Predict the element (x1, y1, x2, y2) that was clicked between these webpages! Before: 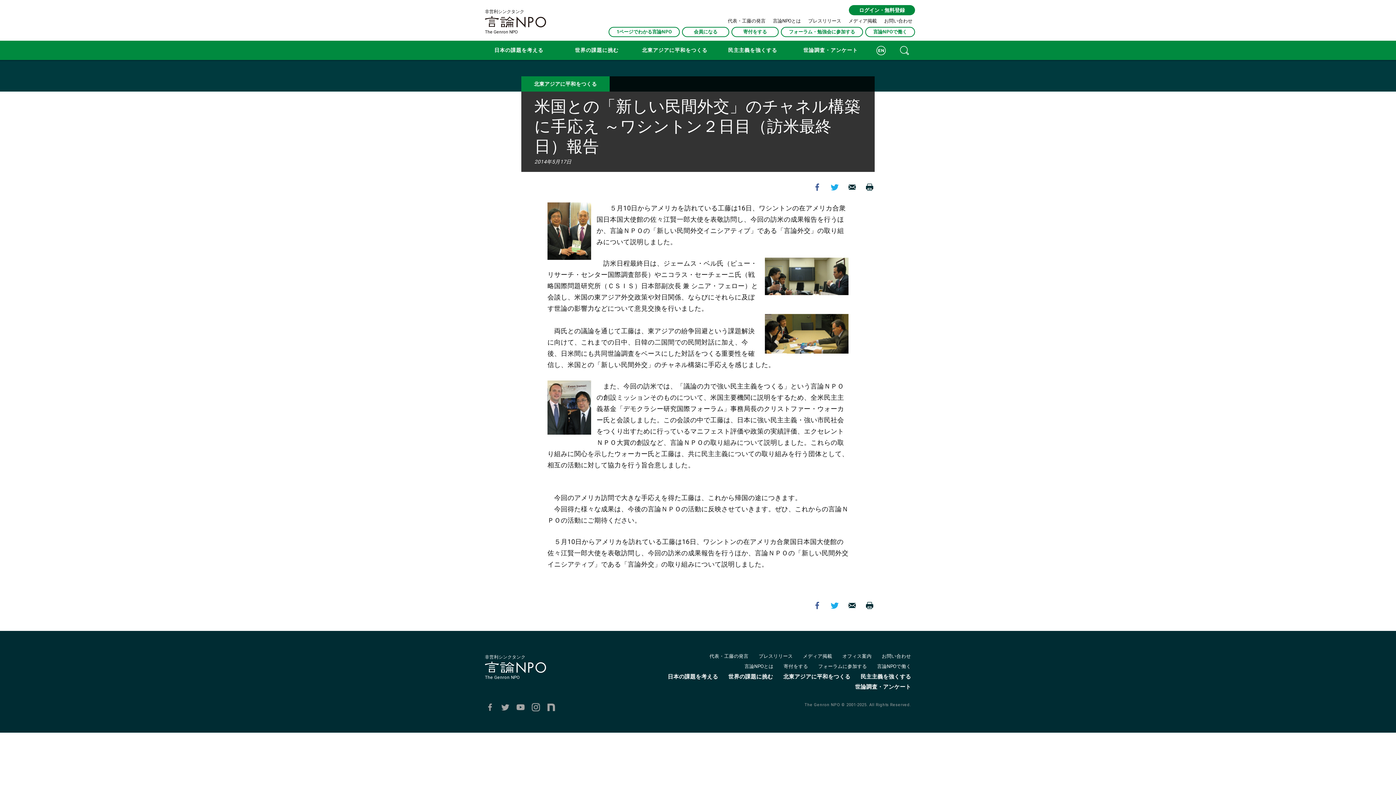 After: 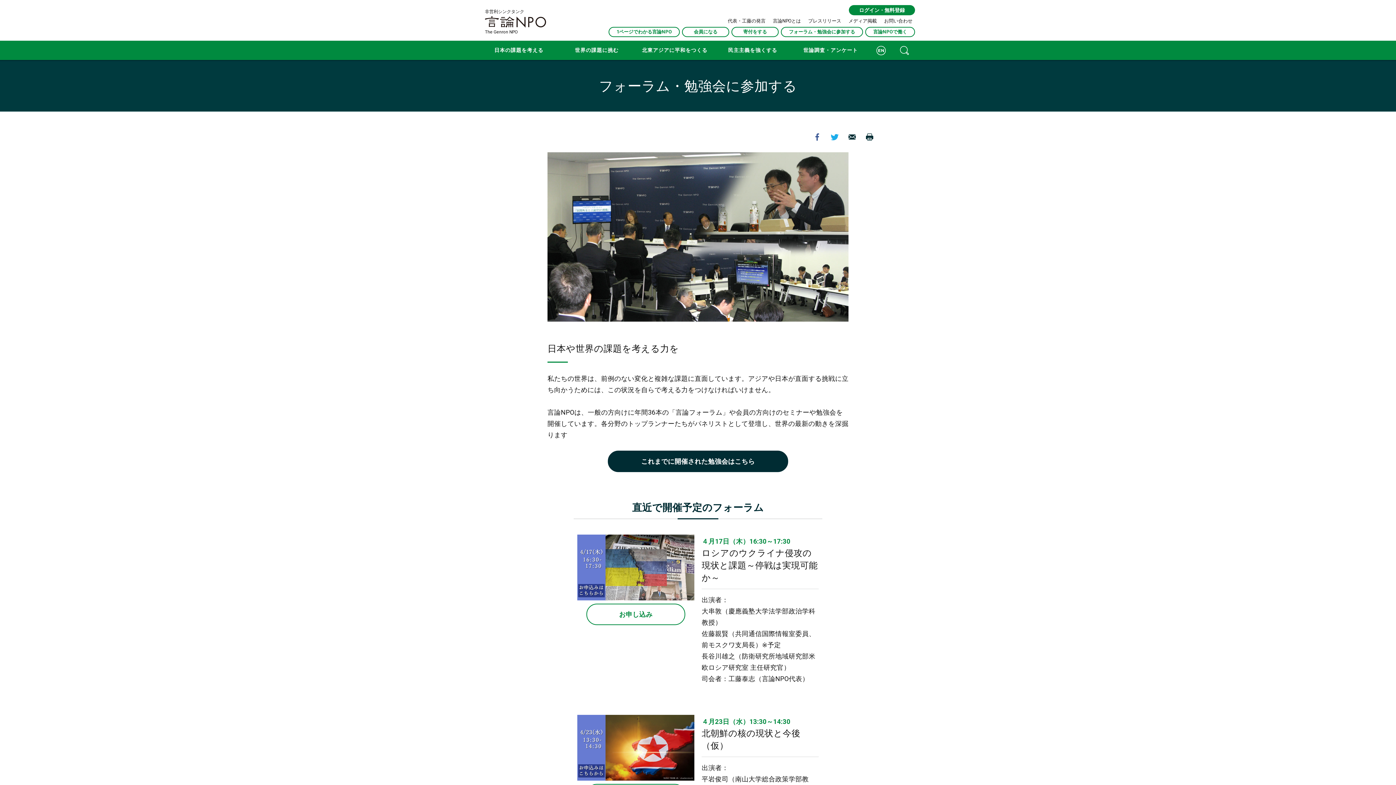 Action: bbox: (781, 26, 863, 37) label: フォーラム・勉強会に参加する